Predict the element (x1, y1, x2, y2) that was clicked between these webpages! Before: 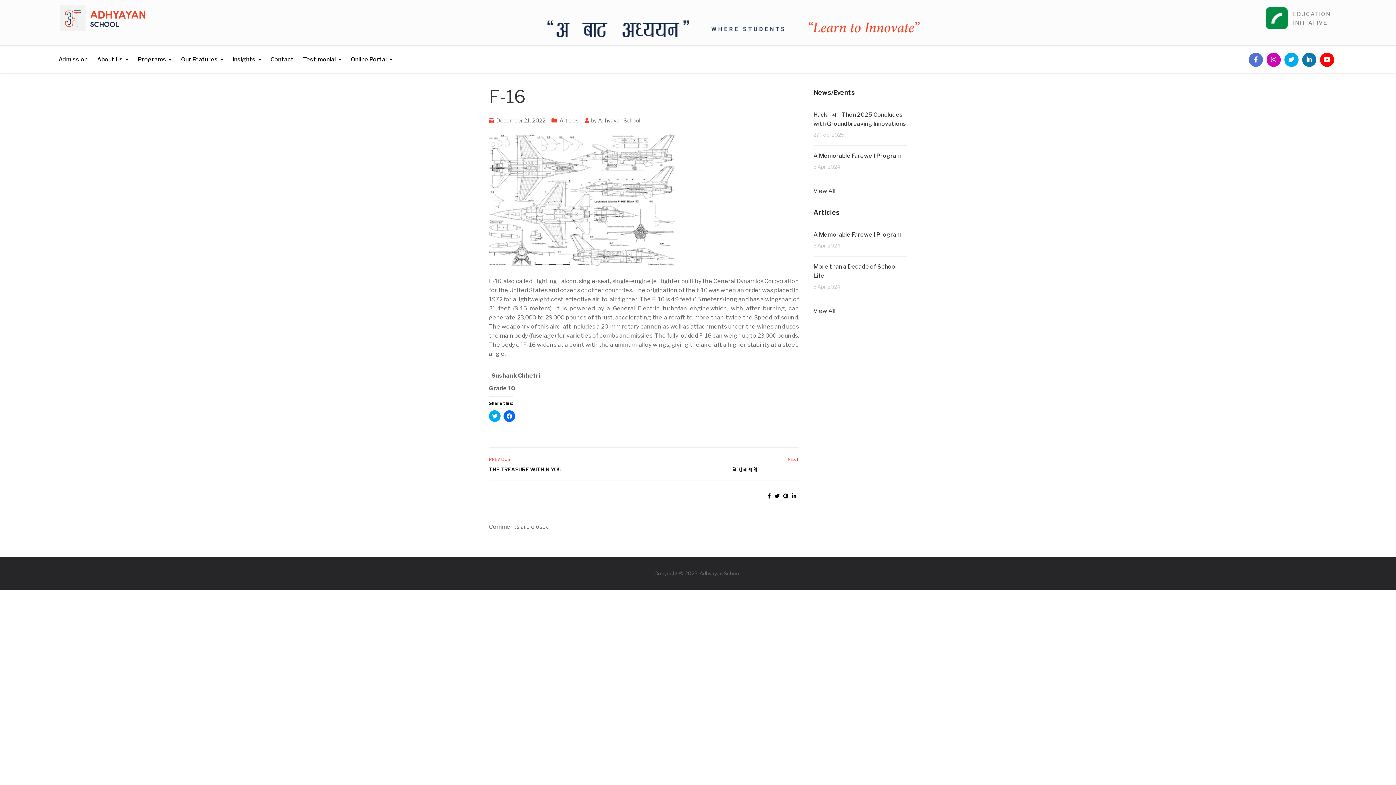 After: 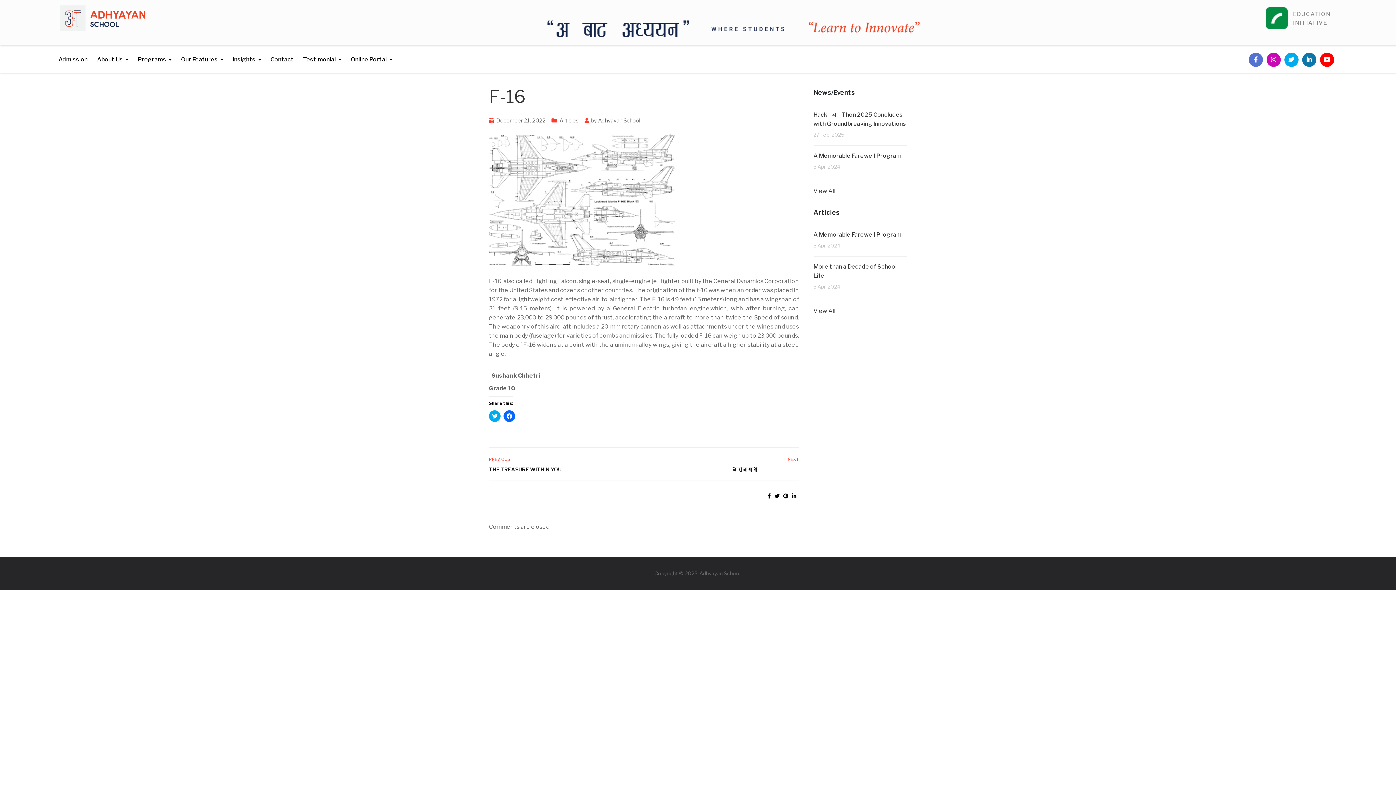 Action: bbox: (792, 493, 796, 499)